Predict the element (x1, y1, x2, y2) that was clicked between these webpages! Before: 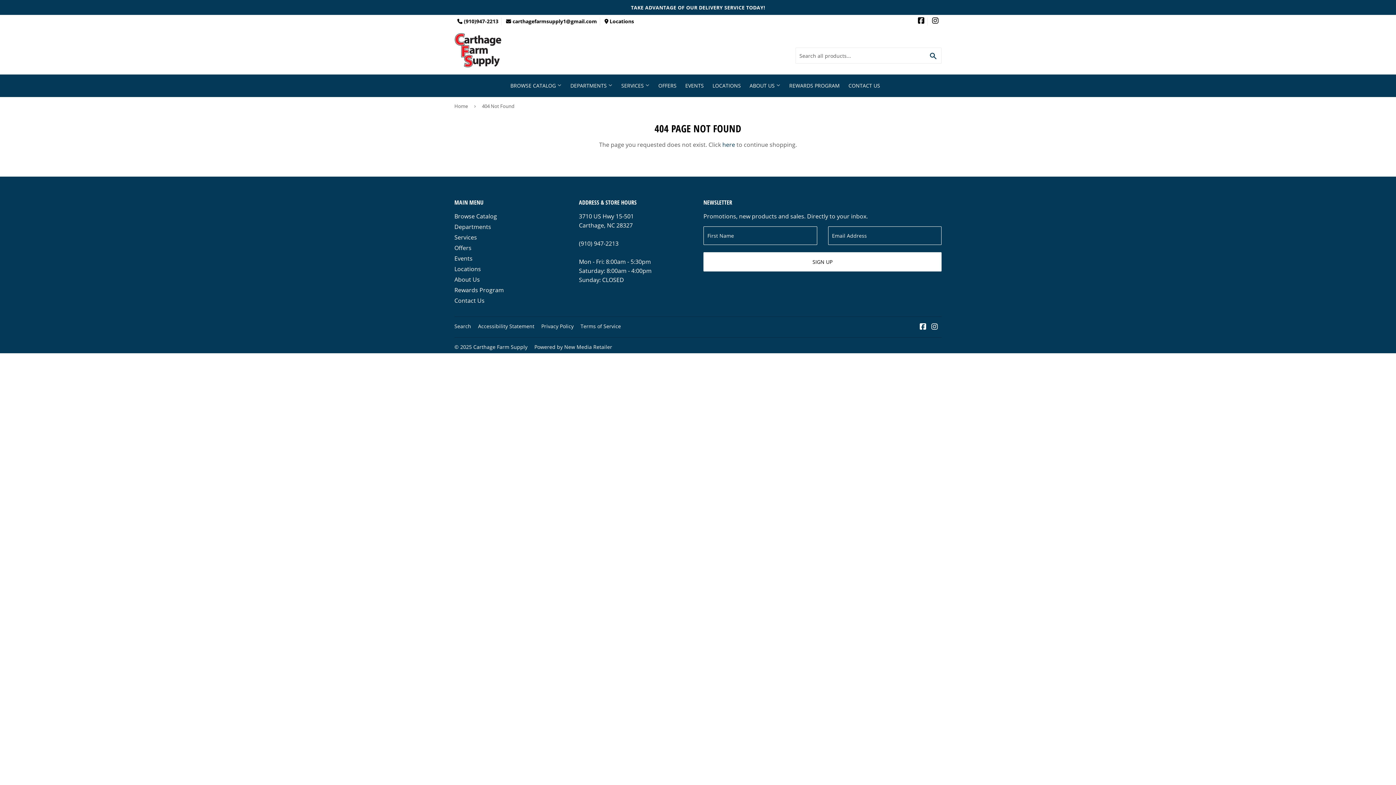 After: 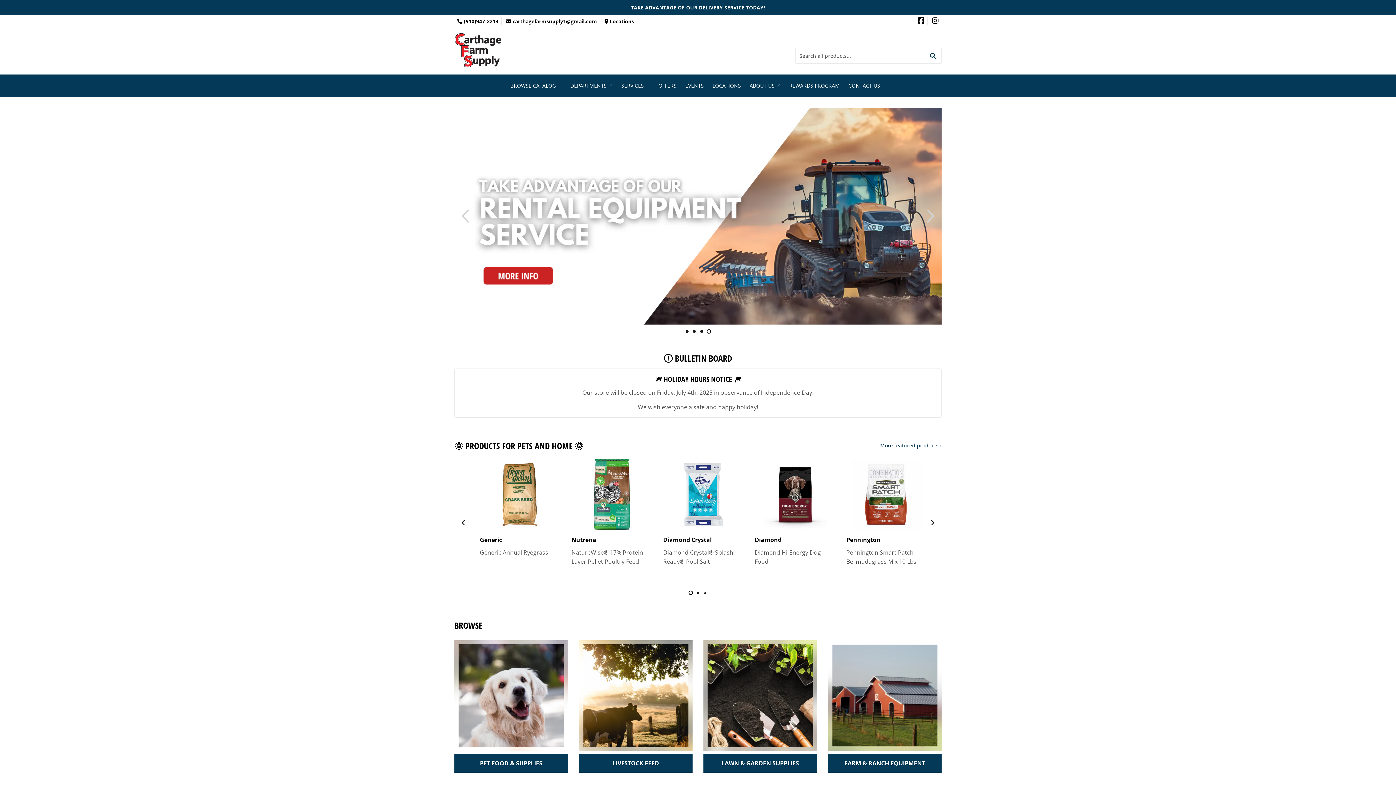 Action: label: DEPARTMENTS  bbox: (566, 74, 616, 97)